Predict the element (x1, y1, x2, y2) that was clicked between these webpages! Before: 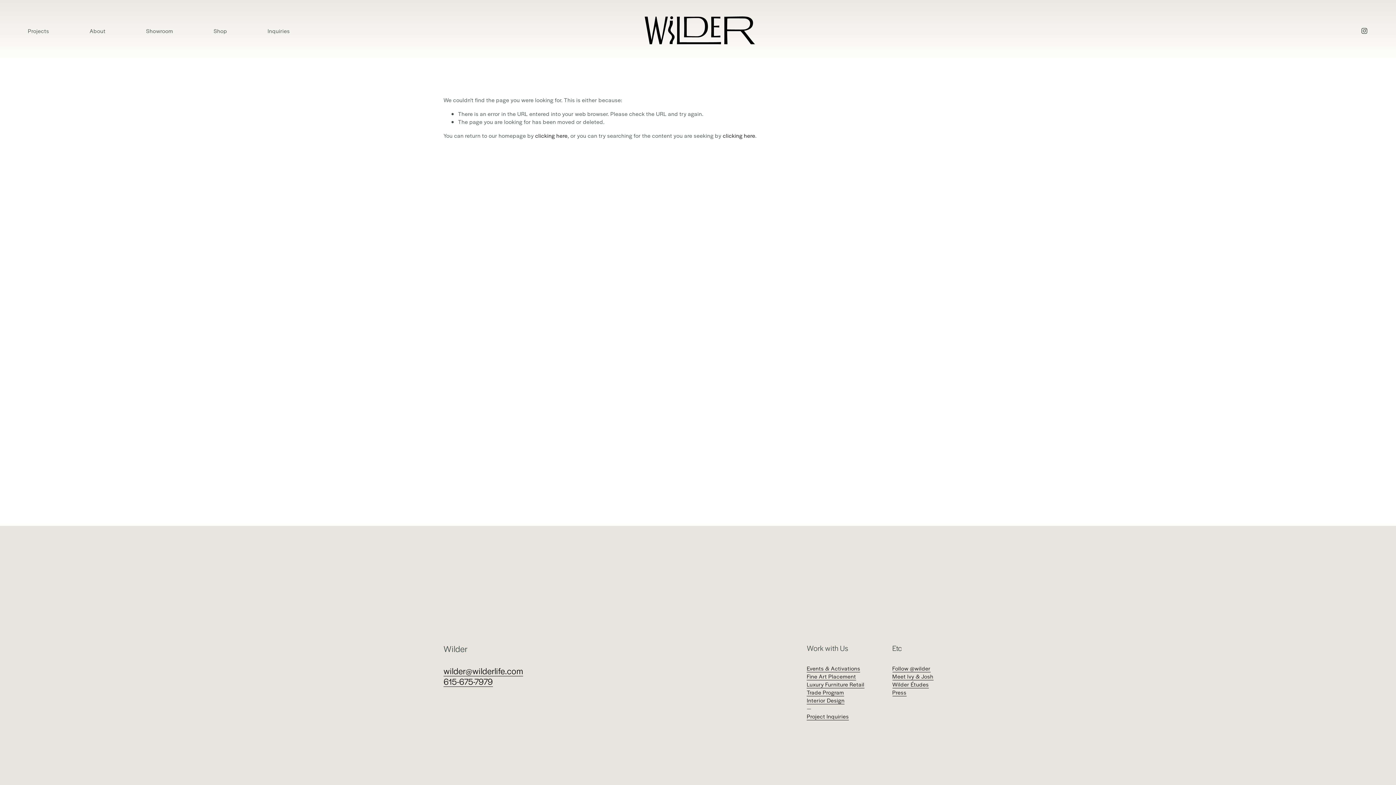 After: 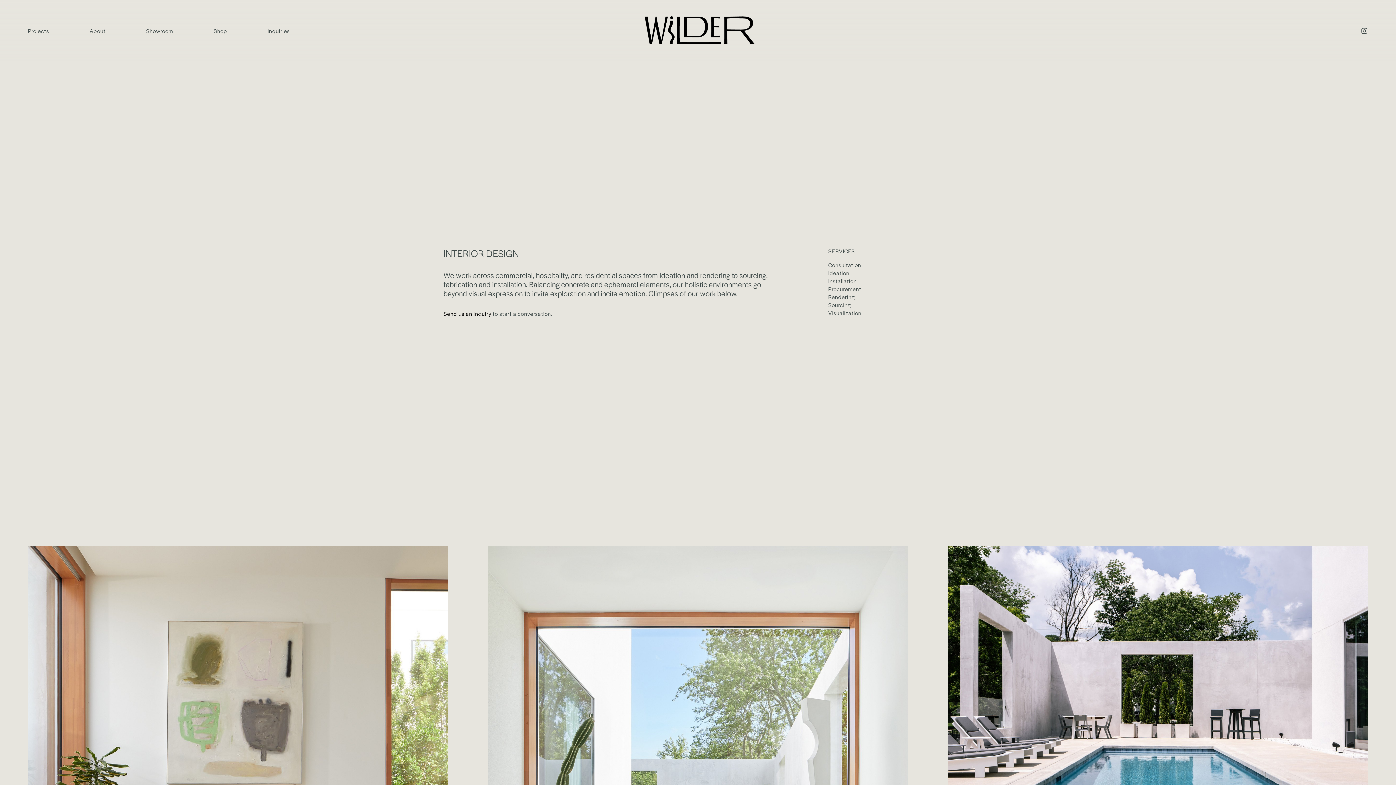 Action: bbox: (807, 696, 844, 704) label: Interior Design